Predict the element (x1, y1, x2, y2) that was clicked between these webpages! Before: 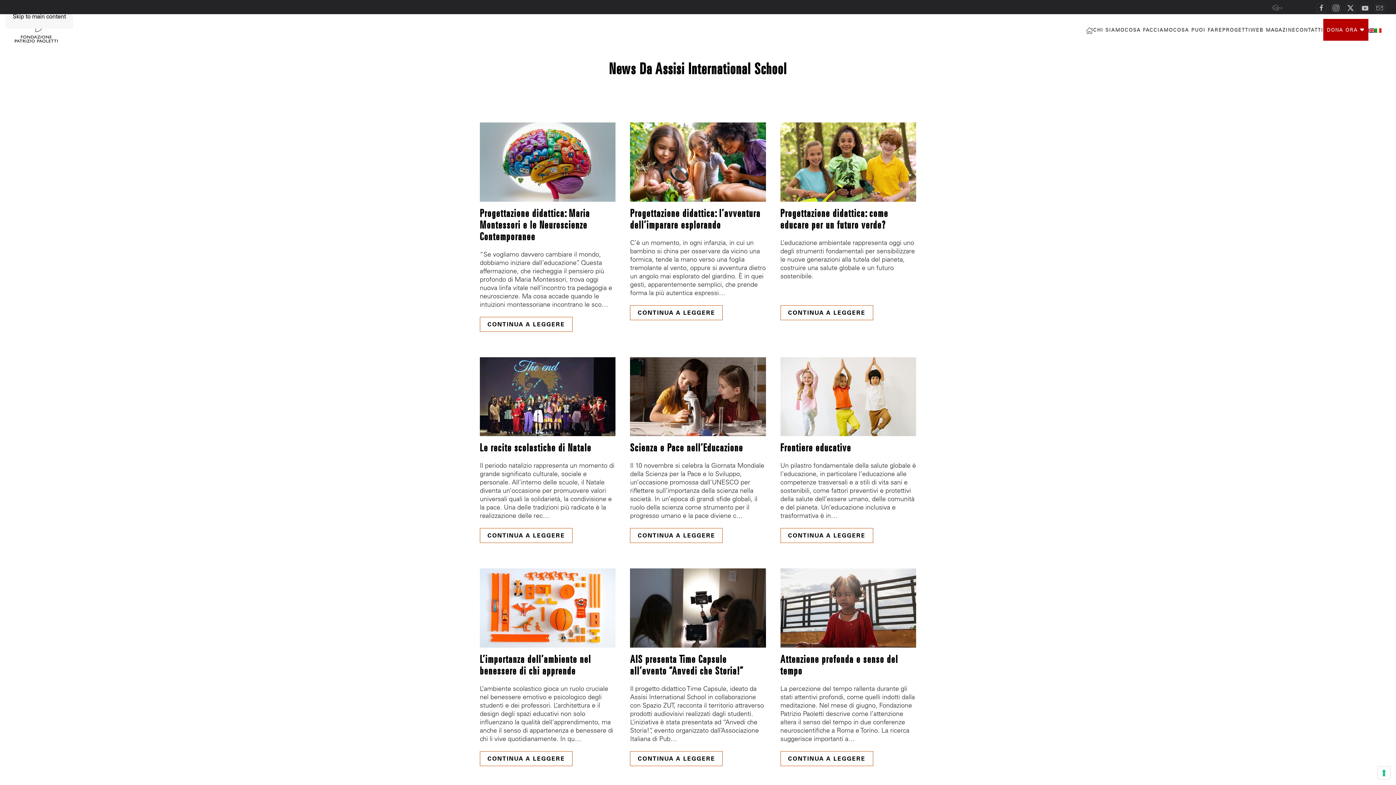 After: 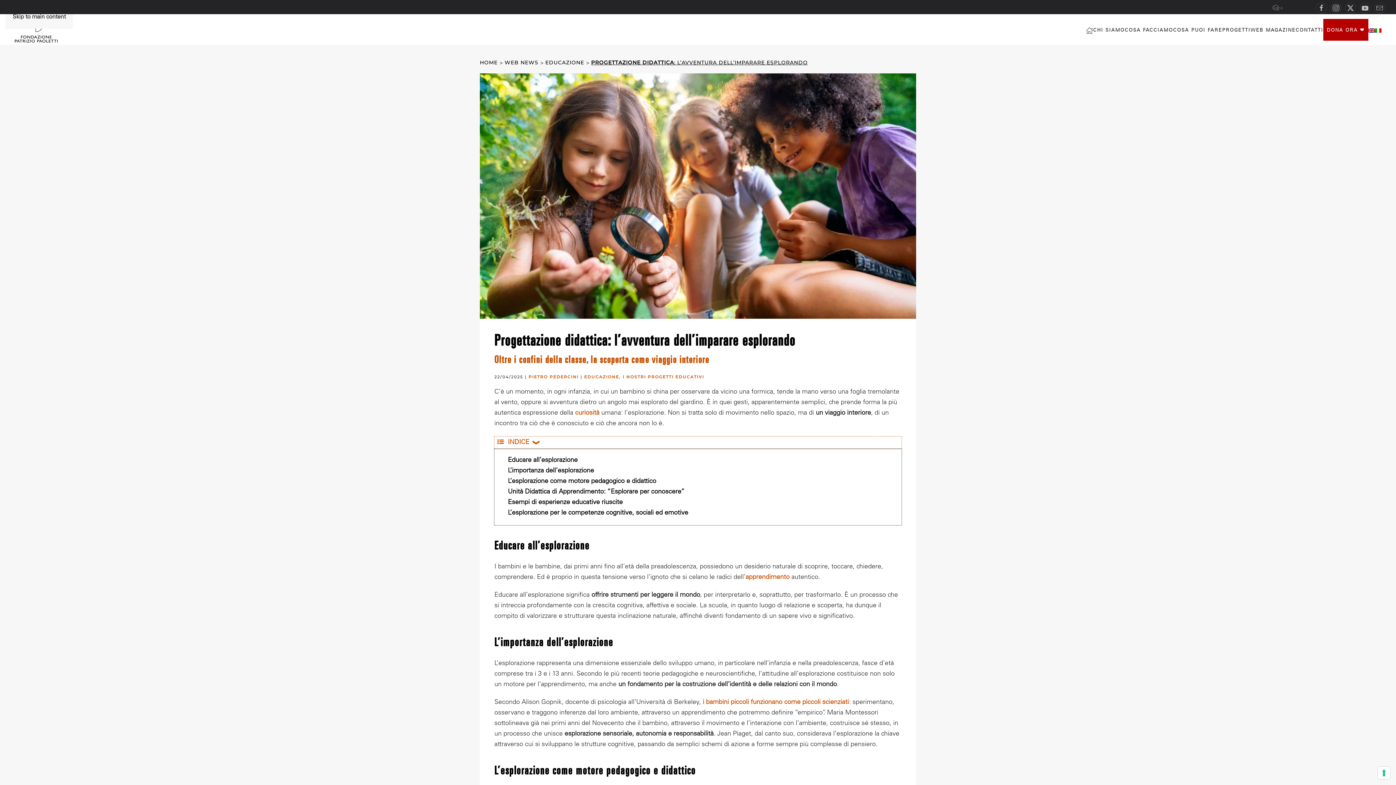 Action: bbox: (630, 305, 723, 320) label: CONTINUA A LEGGERE